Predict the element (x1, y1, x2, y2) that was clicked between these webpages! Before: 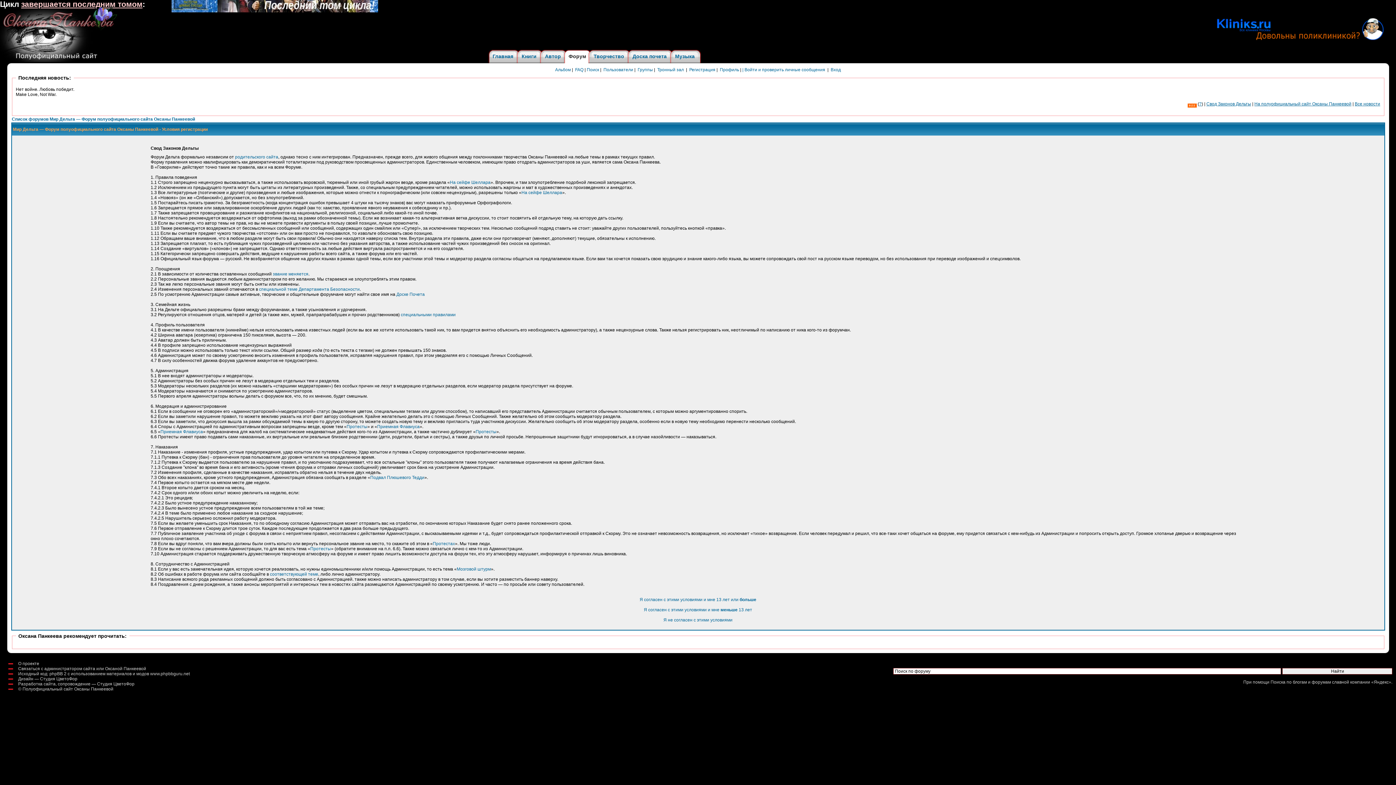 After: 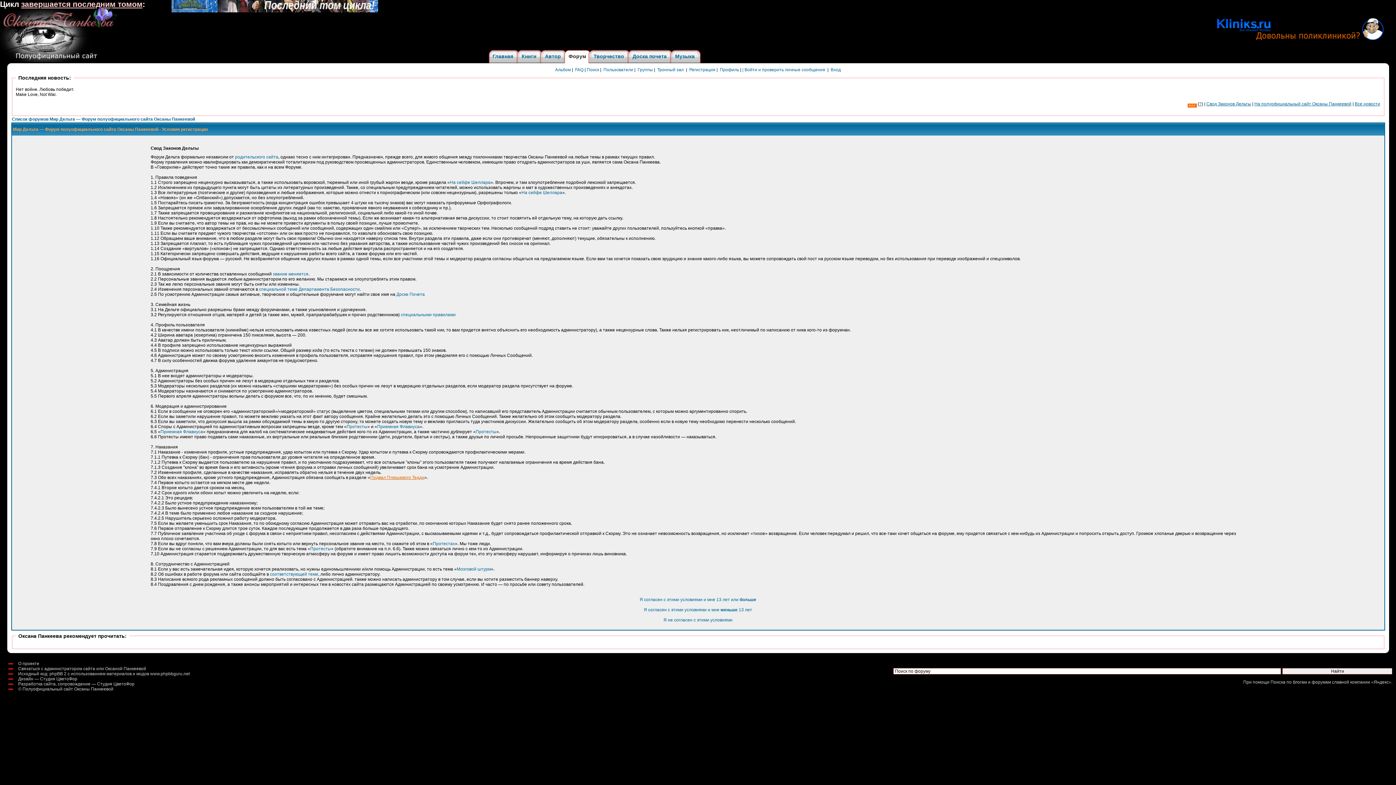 Action: bbox: (370, 475, 424, 480) label: Подвал Плюшевого Тедди